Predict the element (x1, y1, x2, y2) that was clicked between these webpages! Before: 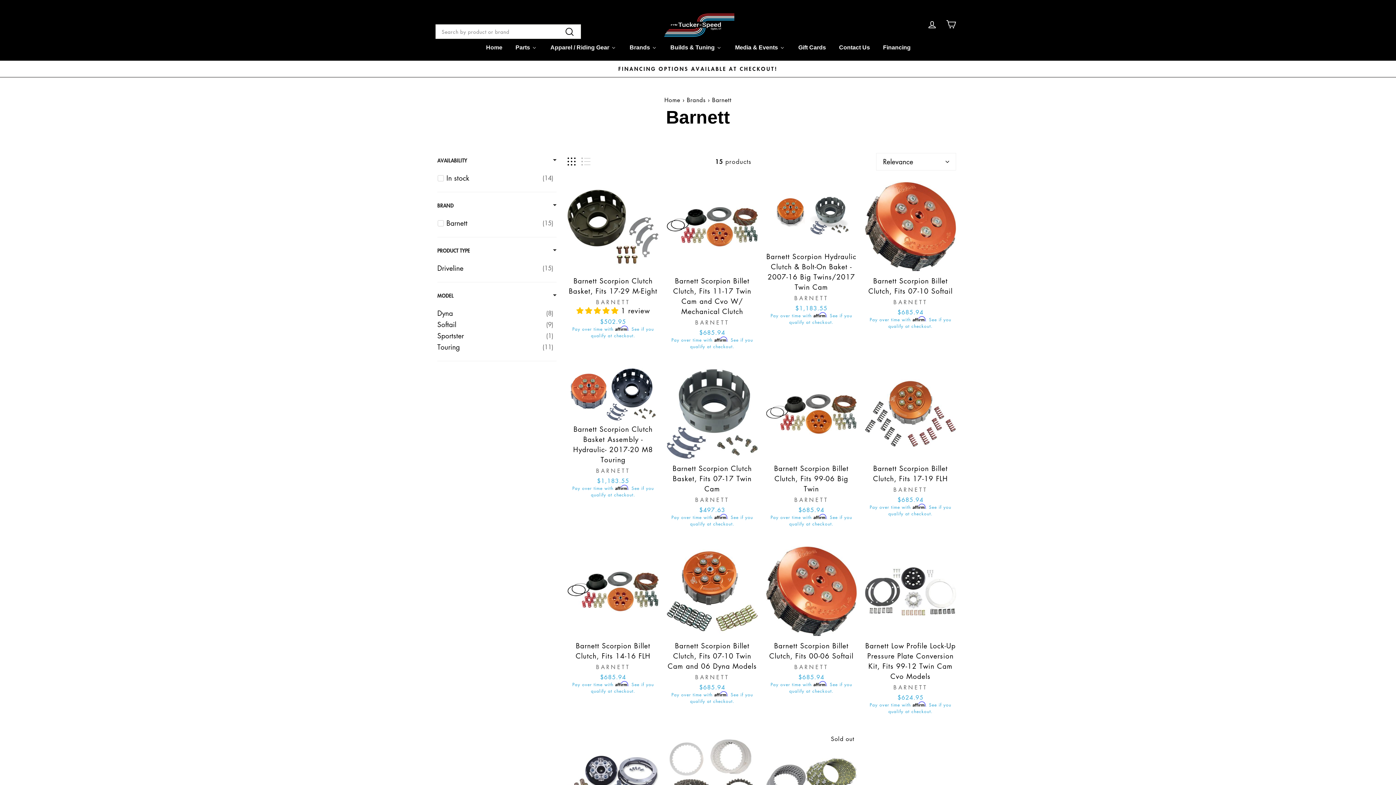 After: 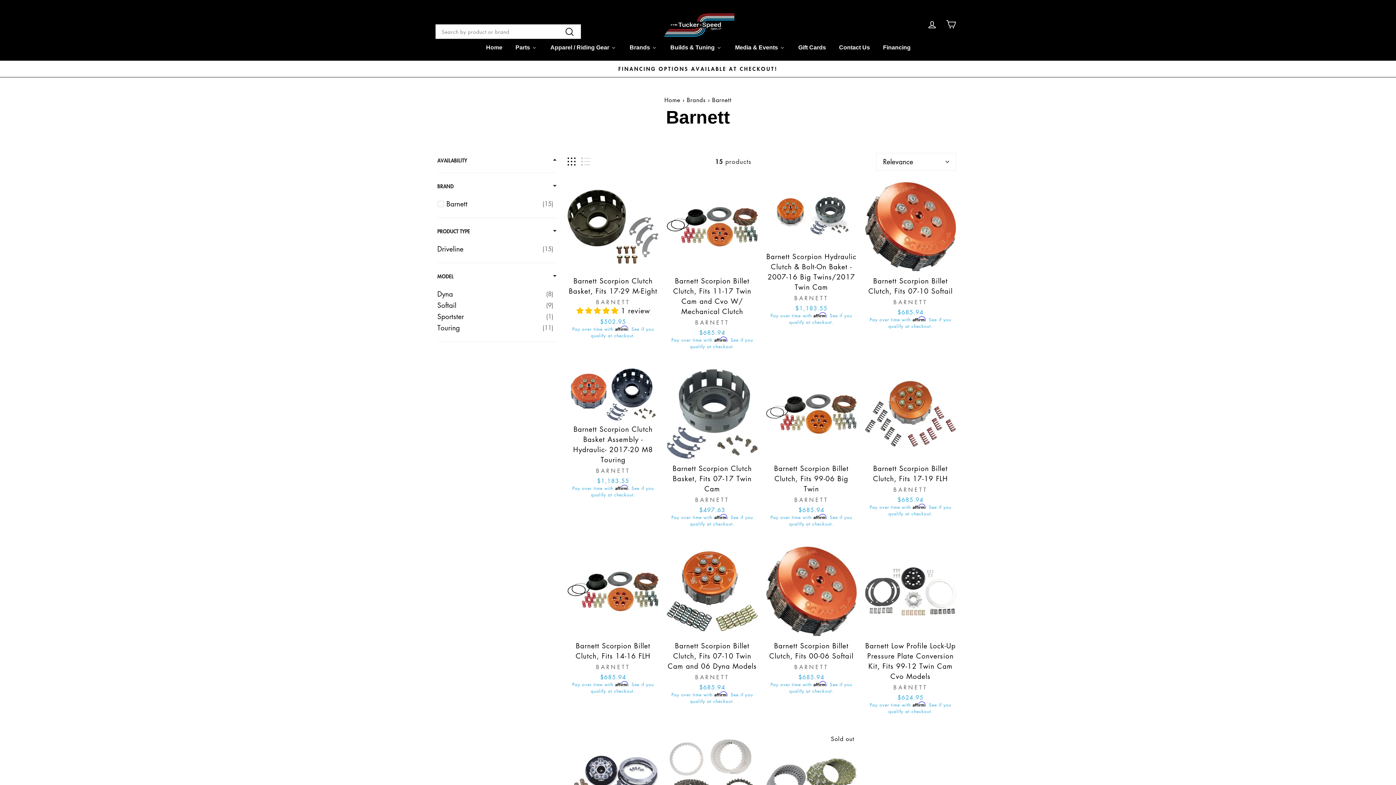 Action: label: Filter by Availability bbox: (437, 156, 467, 164)